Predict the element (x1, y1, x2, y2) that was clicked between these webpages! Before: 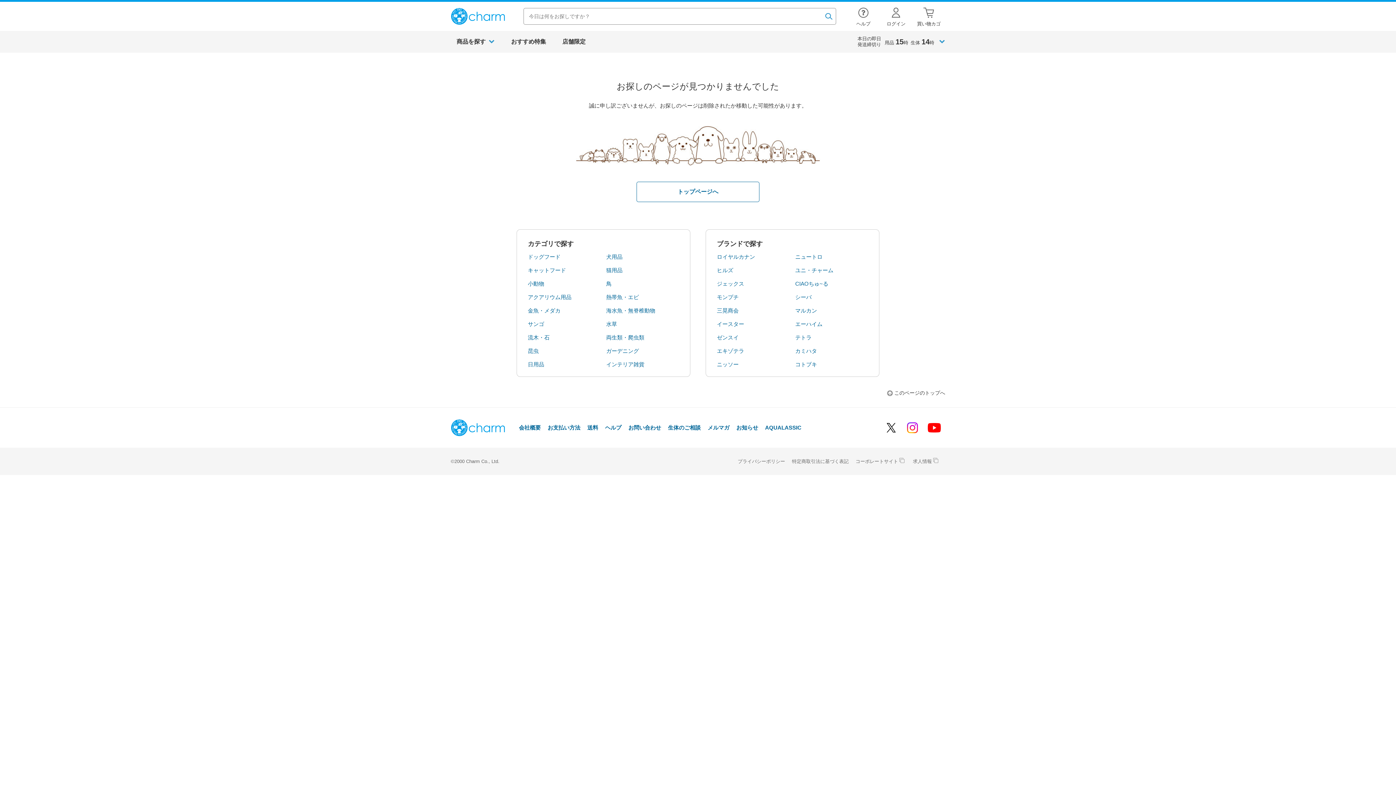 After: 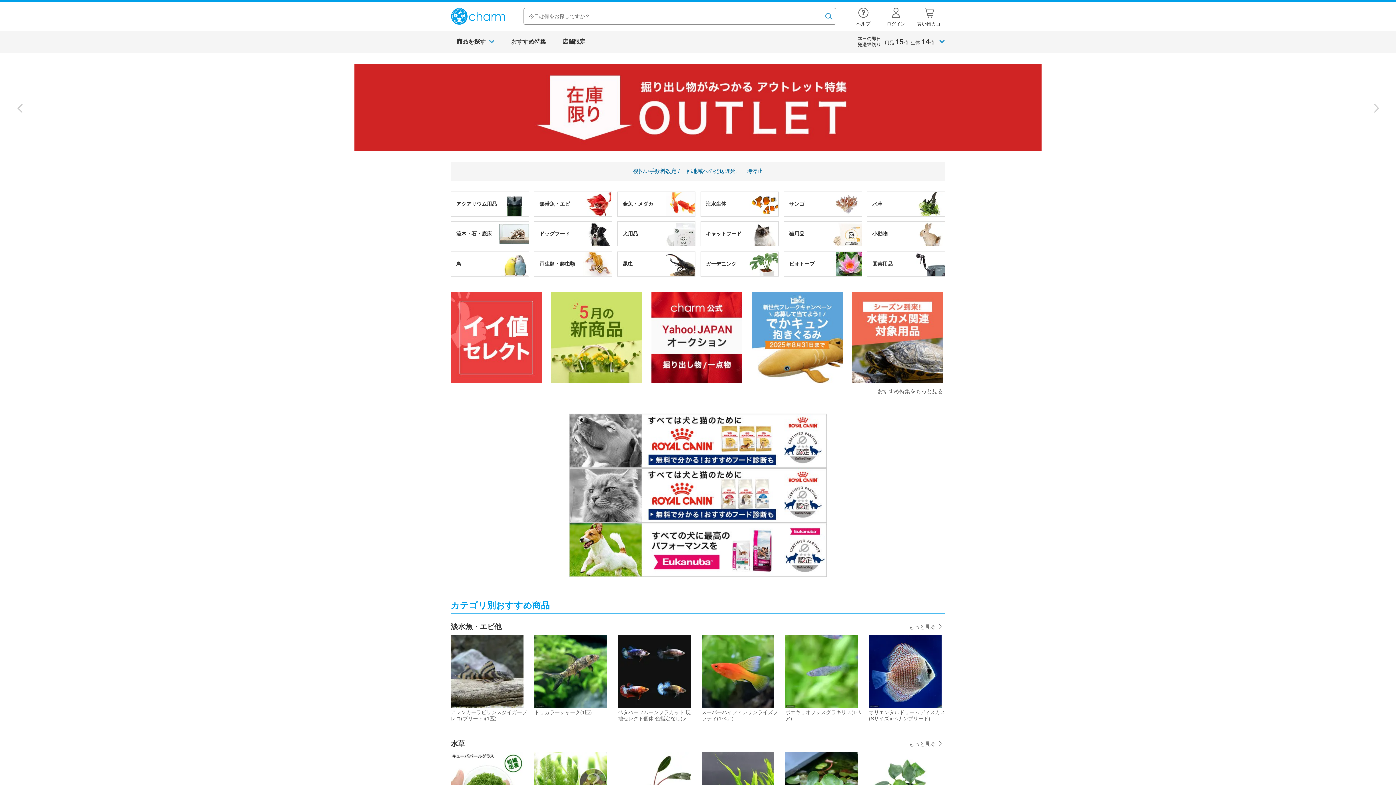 Action: label: チャーム bbox: (450, 413, 505, 442)